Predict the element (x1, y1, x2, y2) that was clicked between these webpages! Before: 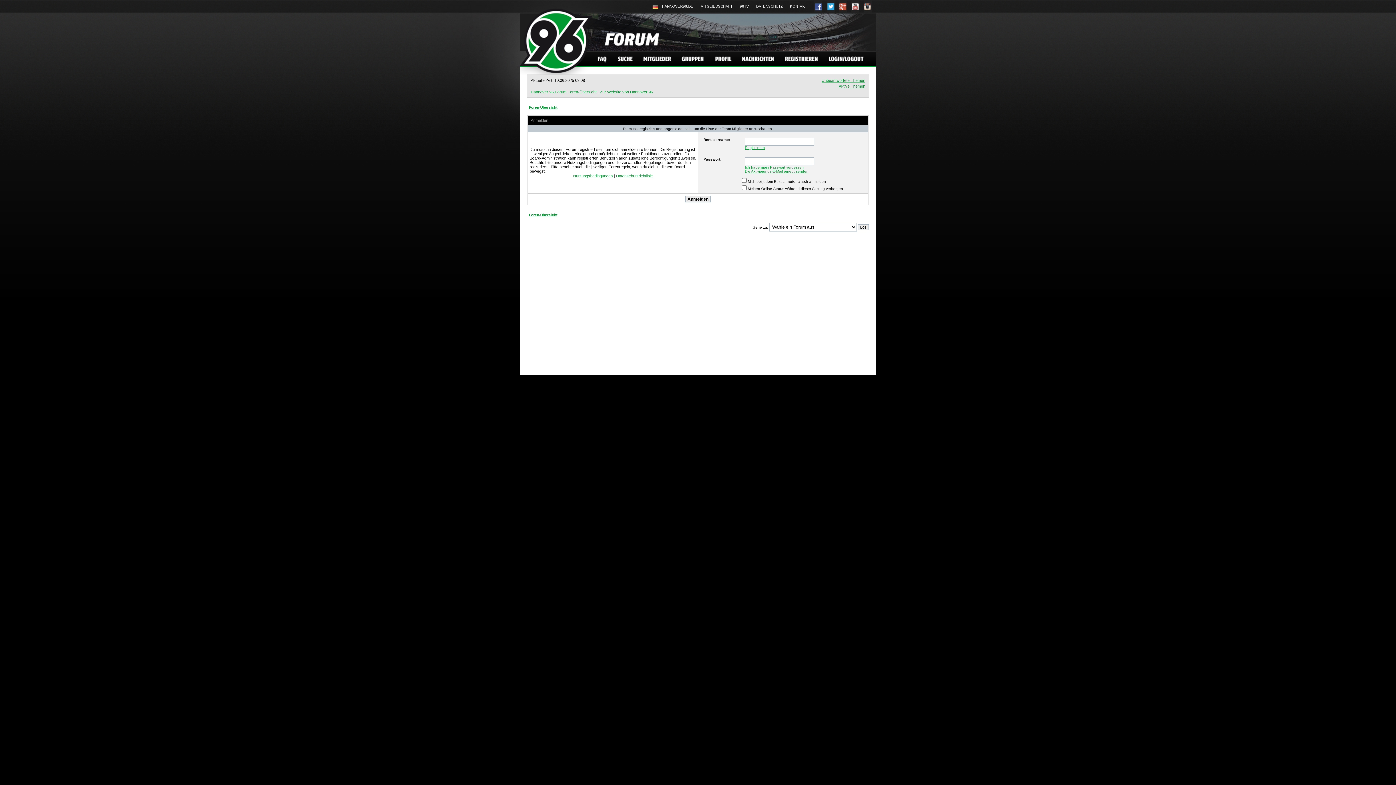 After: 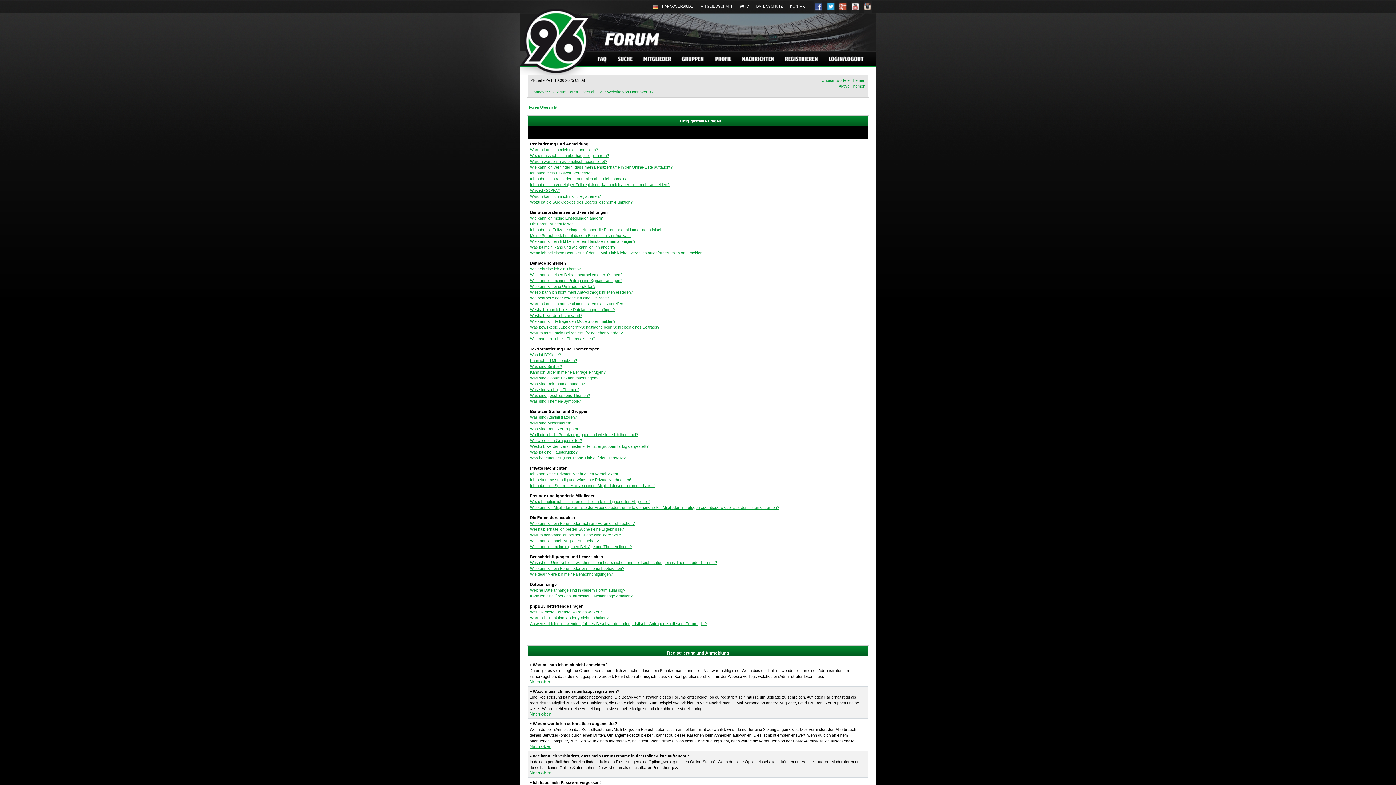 Action: bbox: (592, 51, 612, 65)